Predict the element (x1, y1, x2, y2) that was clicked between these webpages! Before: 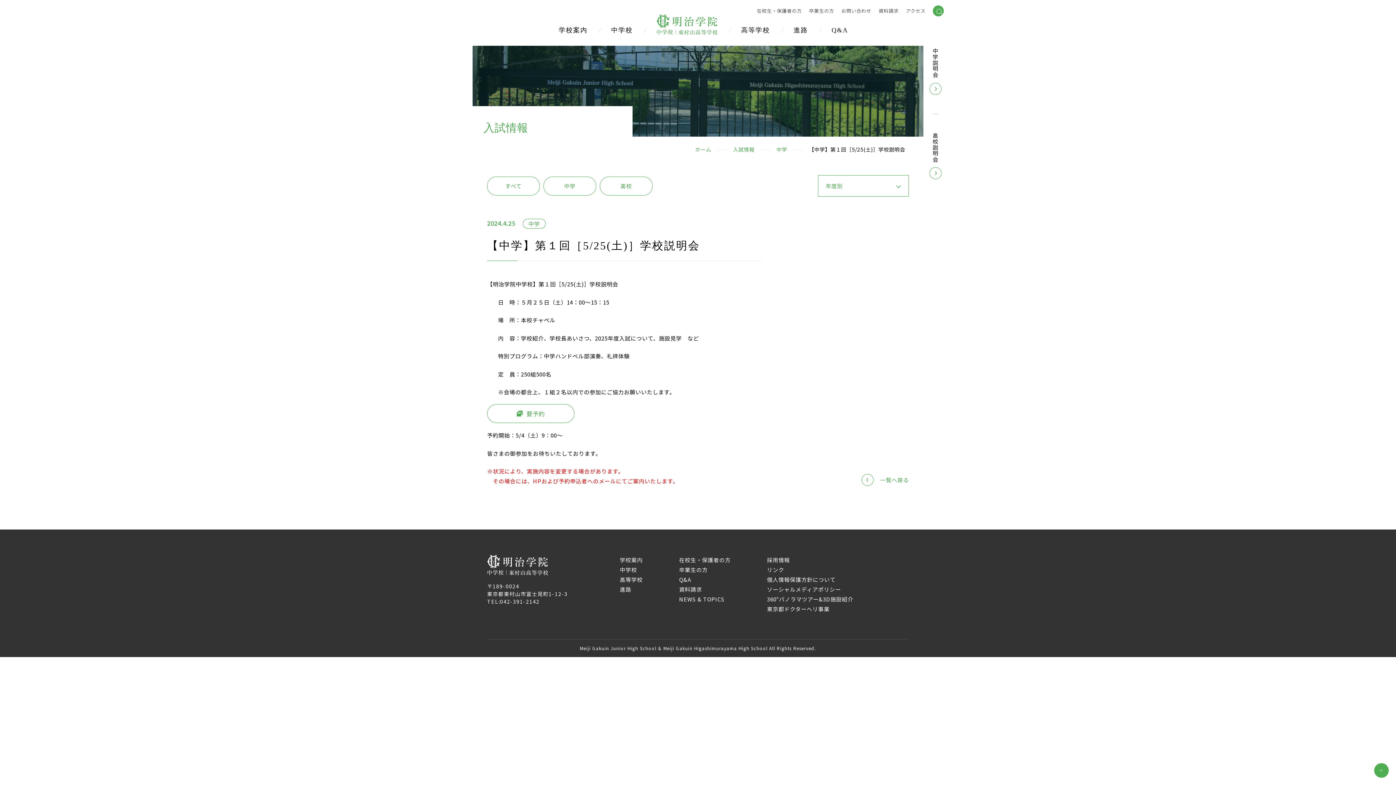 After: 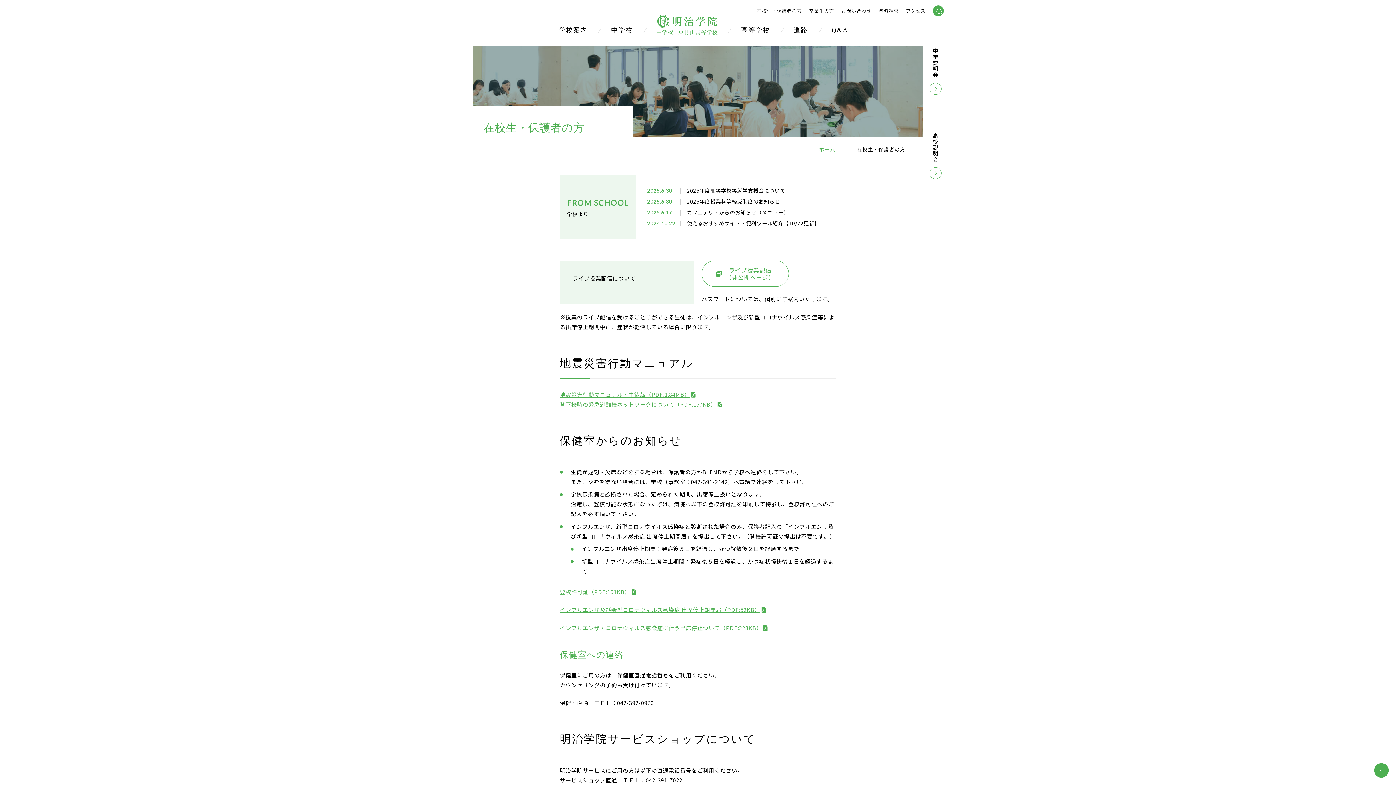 Action: bbox: (679, 556, 730, 564) label: 在校生・保護者の方